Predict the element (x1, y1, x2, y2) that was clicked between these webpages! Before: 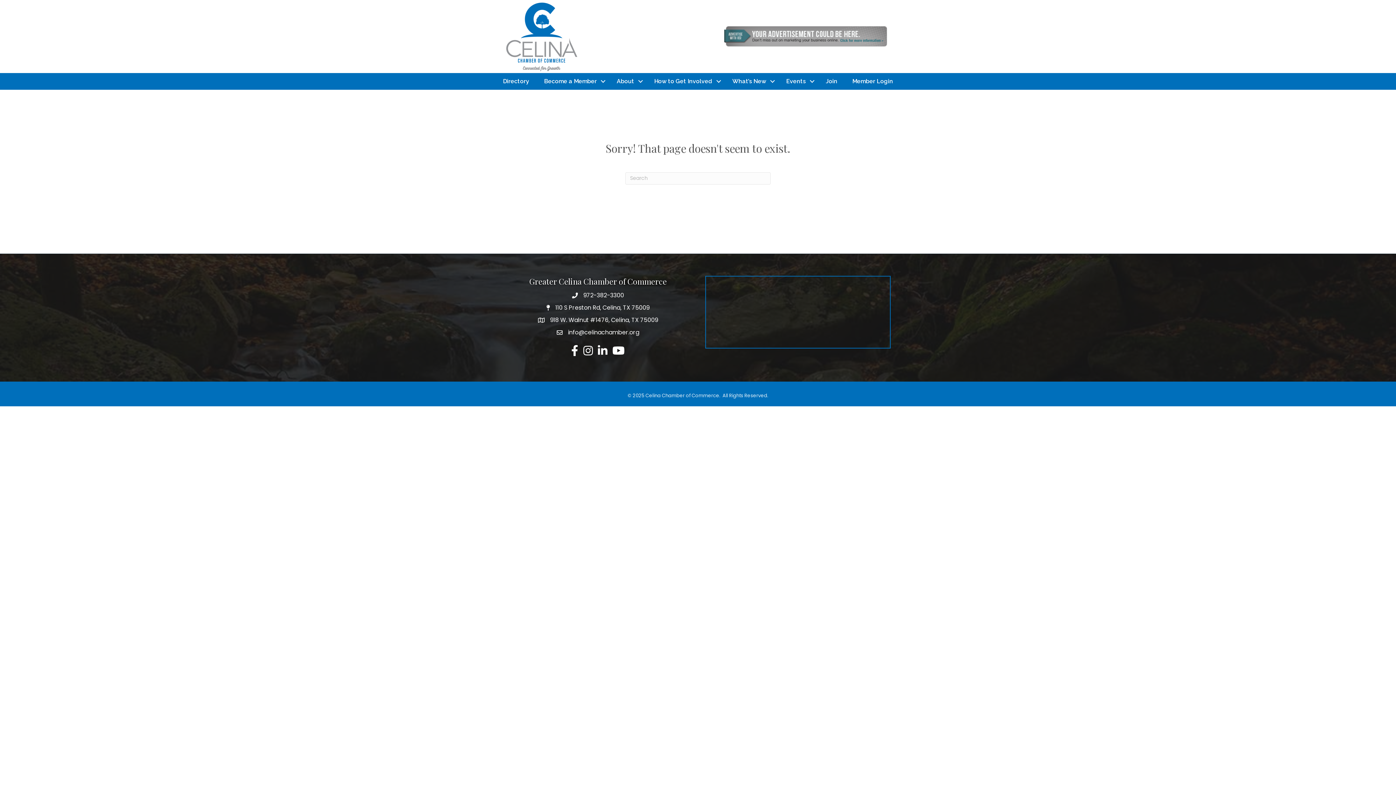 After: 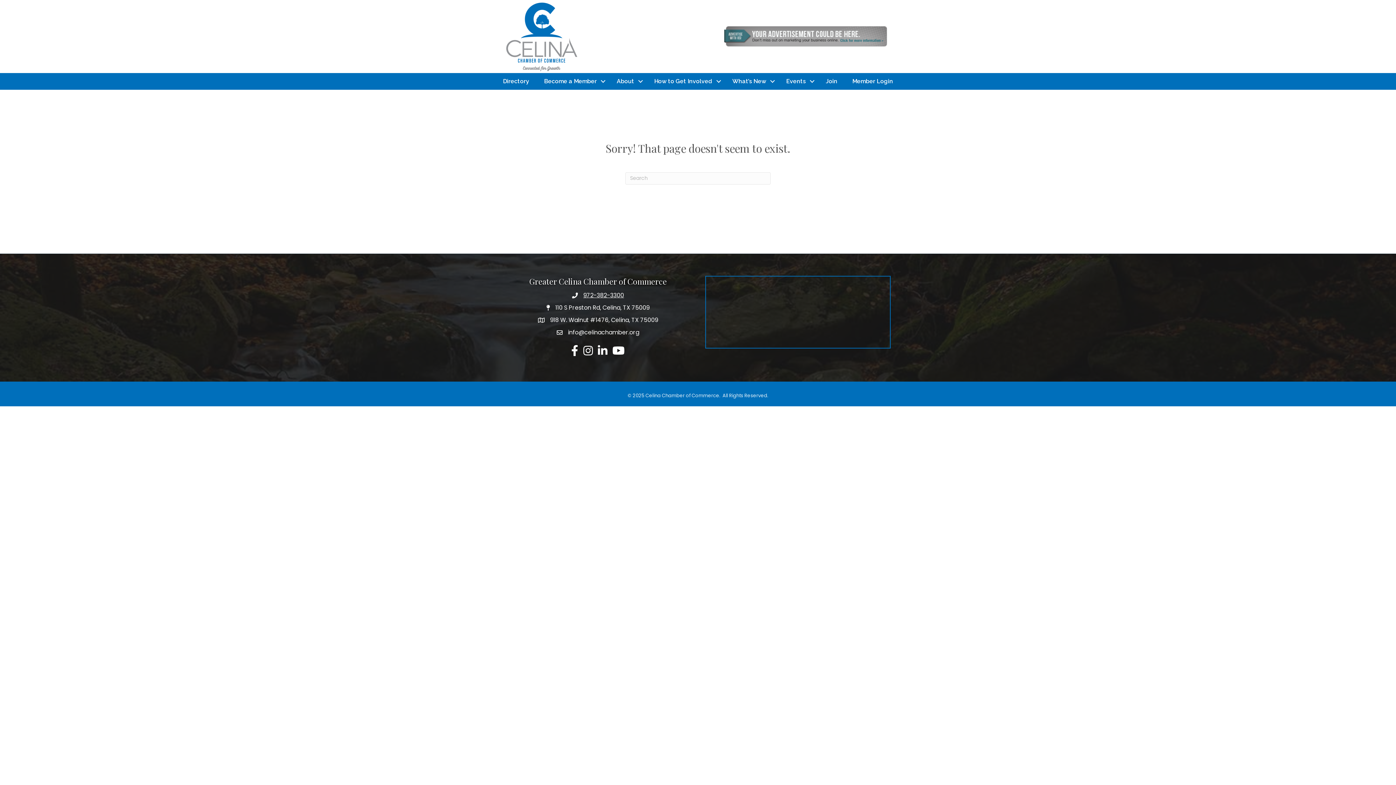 Action: label: 972-382-3300 bbox: (583, 291, 624, 299)